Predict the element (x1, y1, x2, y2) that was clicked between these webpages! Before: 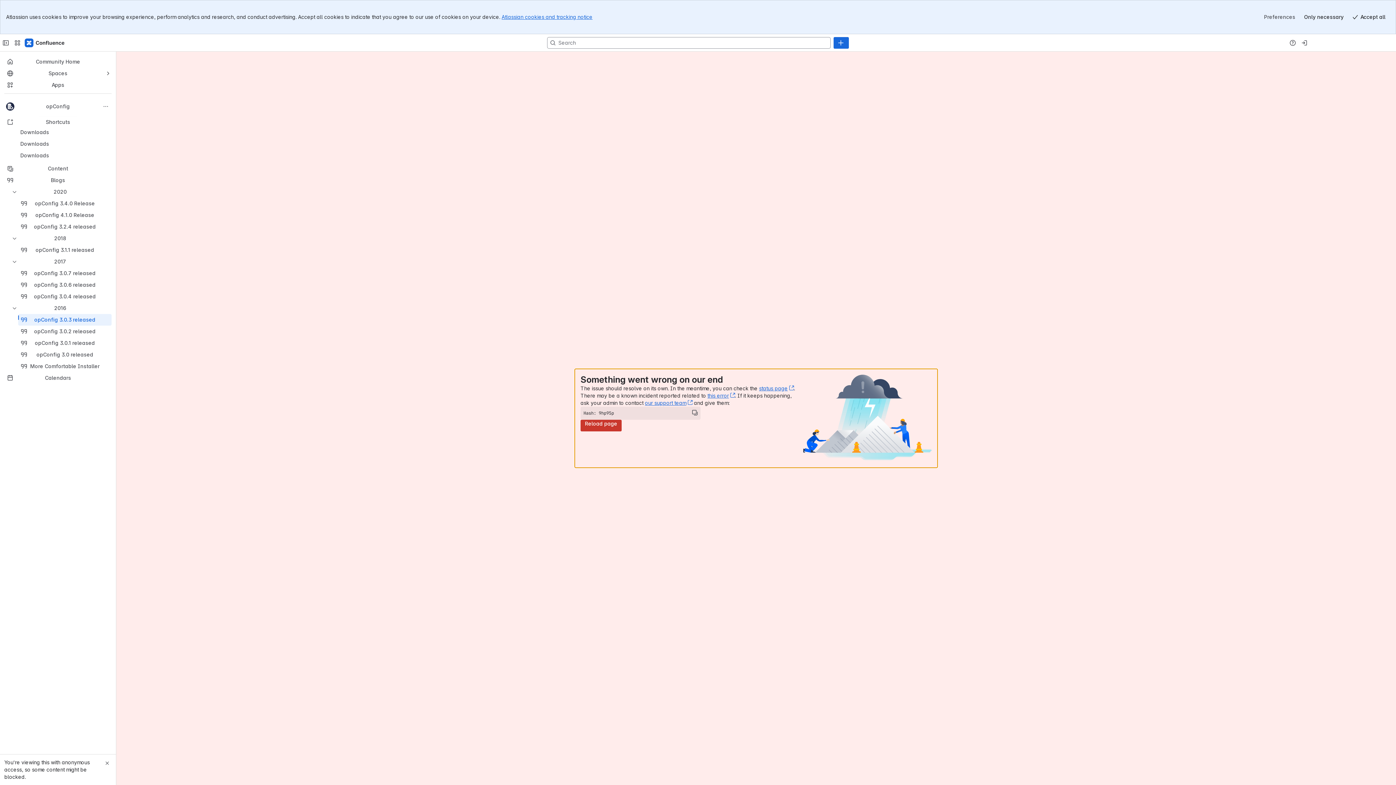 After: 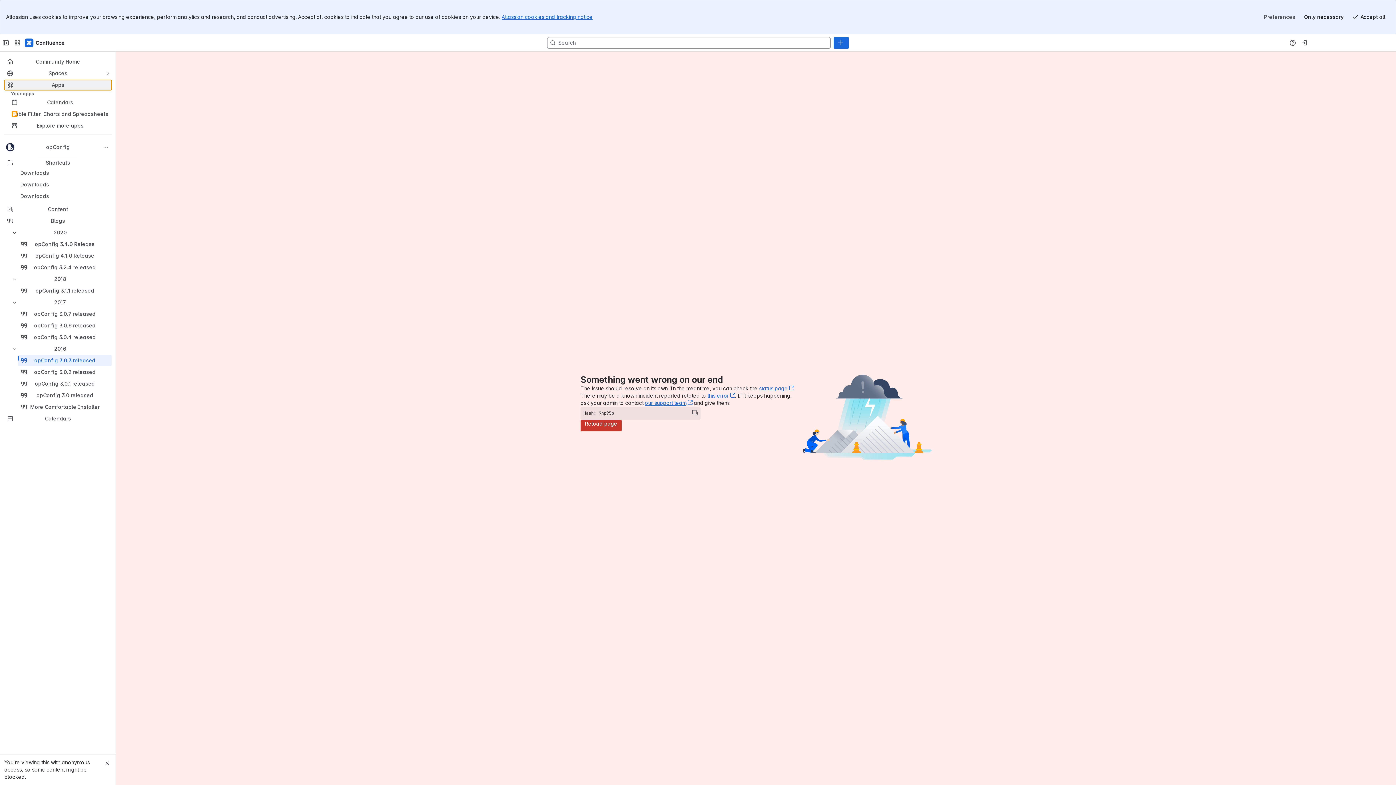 Action: label: Apps bbox: (4, 80, 111, 90)